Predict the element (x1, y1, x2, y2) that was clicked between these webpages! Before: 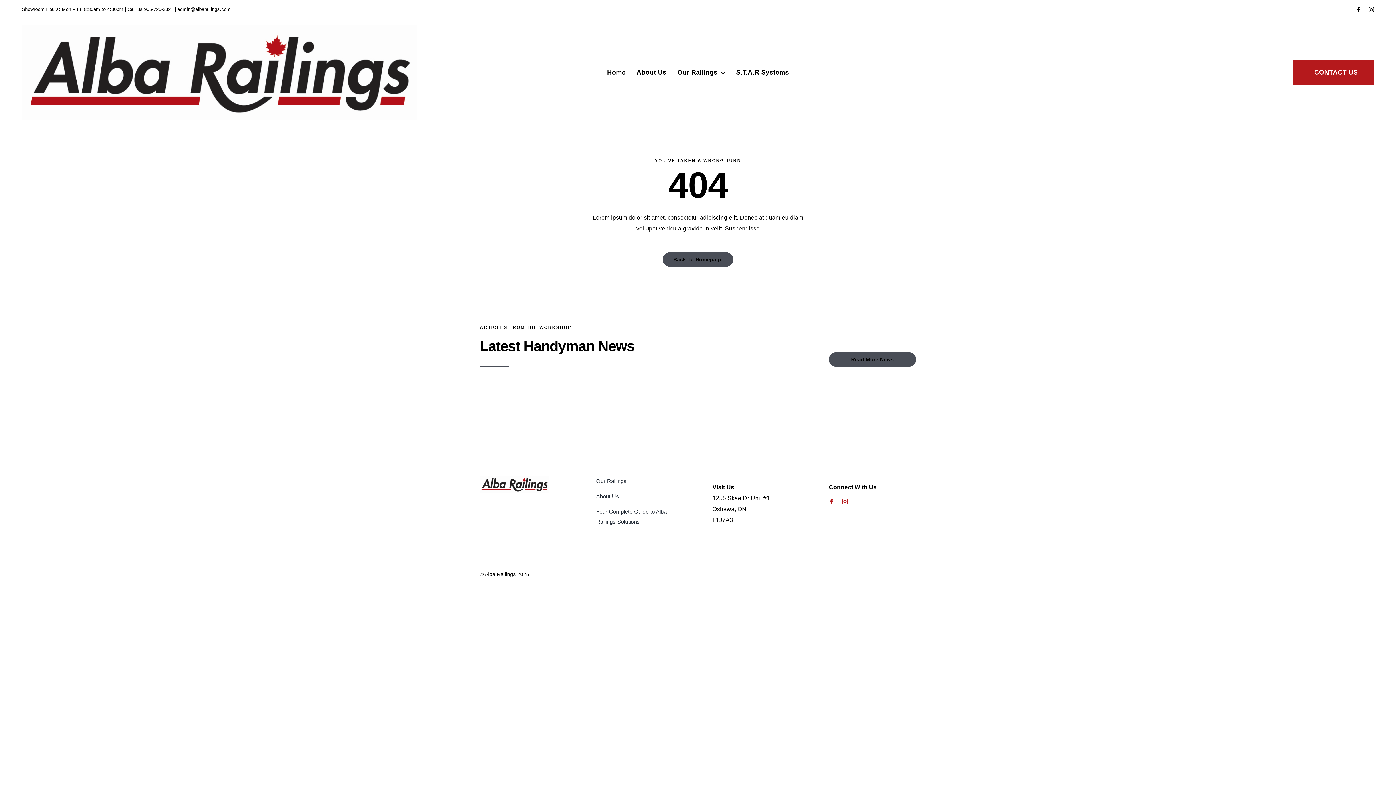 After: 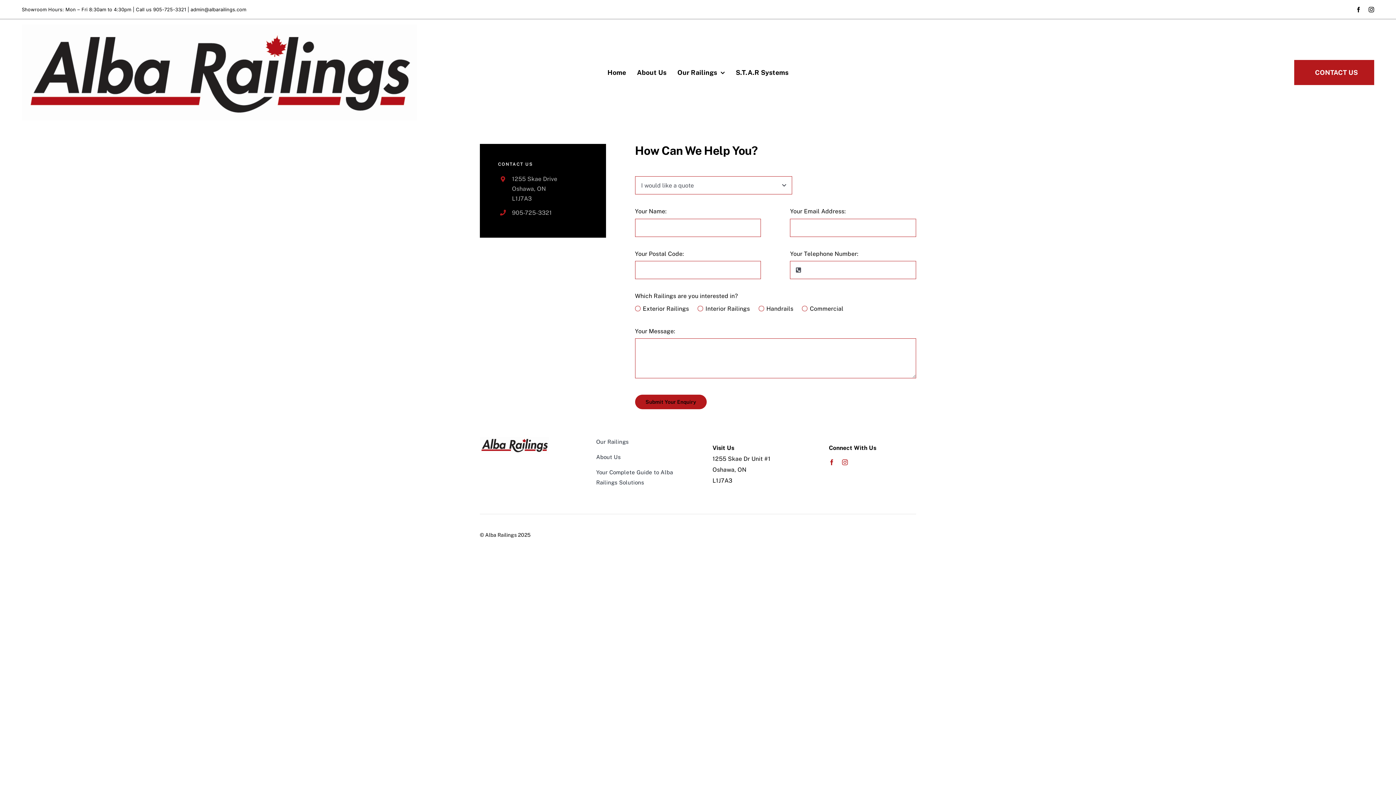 Action: bbox: (1293, 60, 1374, 85) label: CONTACT US